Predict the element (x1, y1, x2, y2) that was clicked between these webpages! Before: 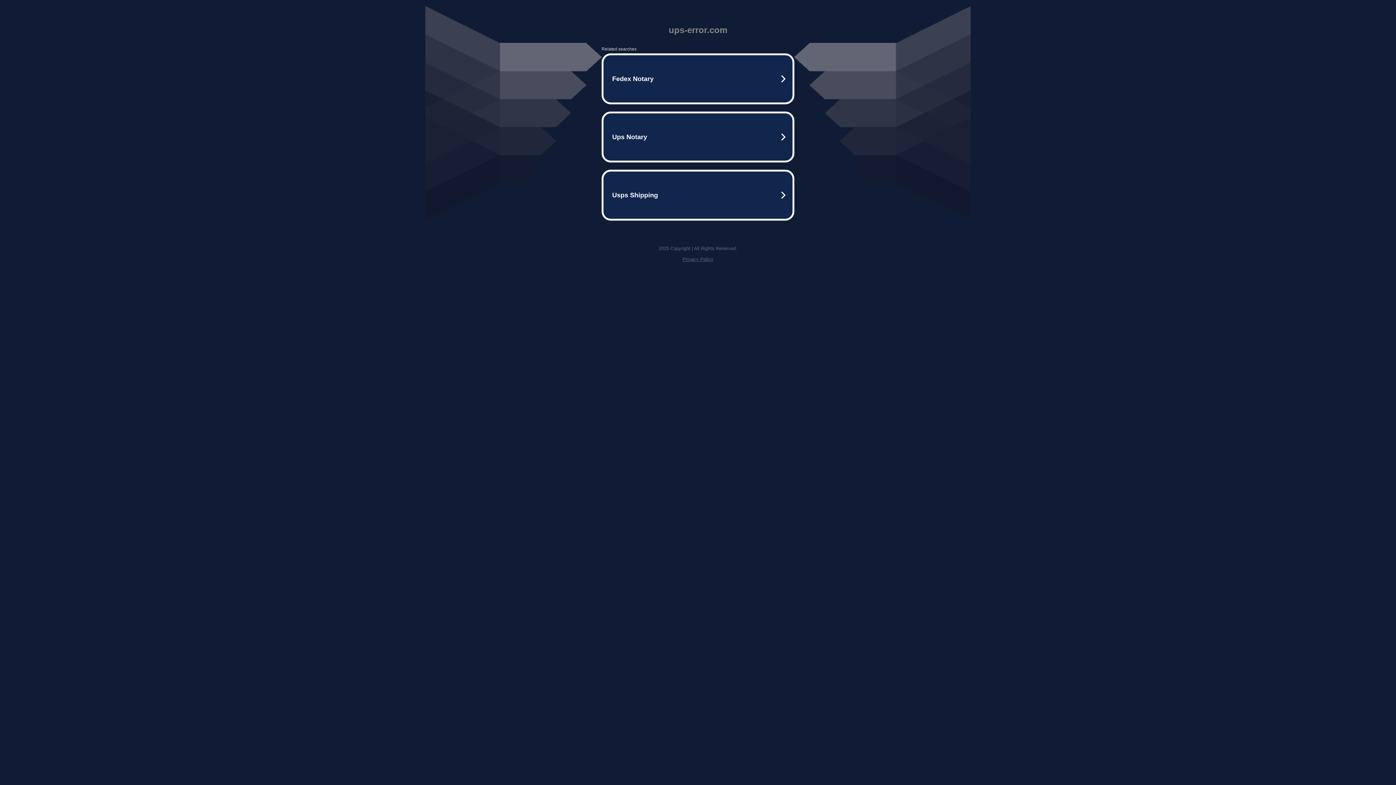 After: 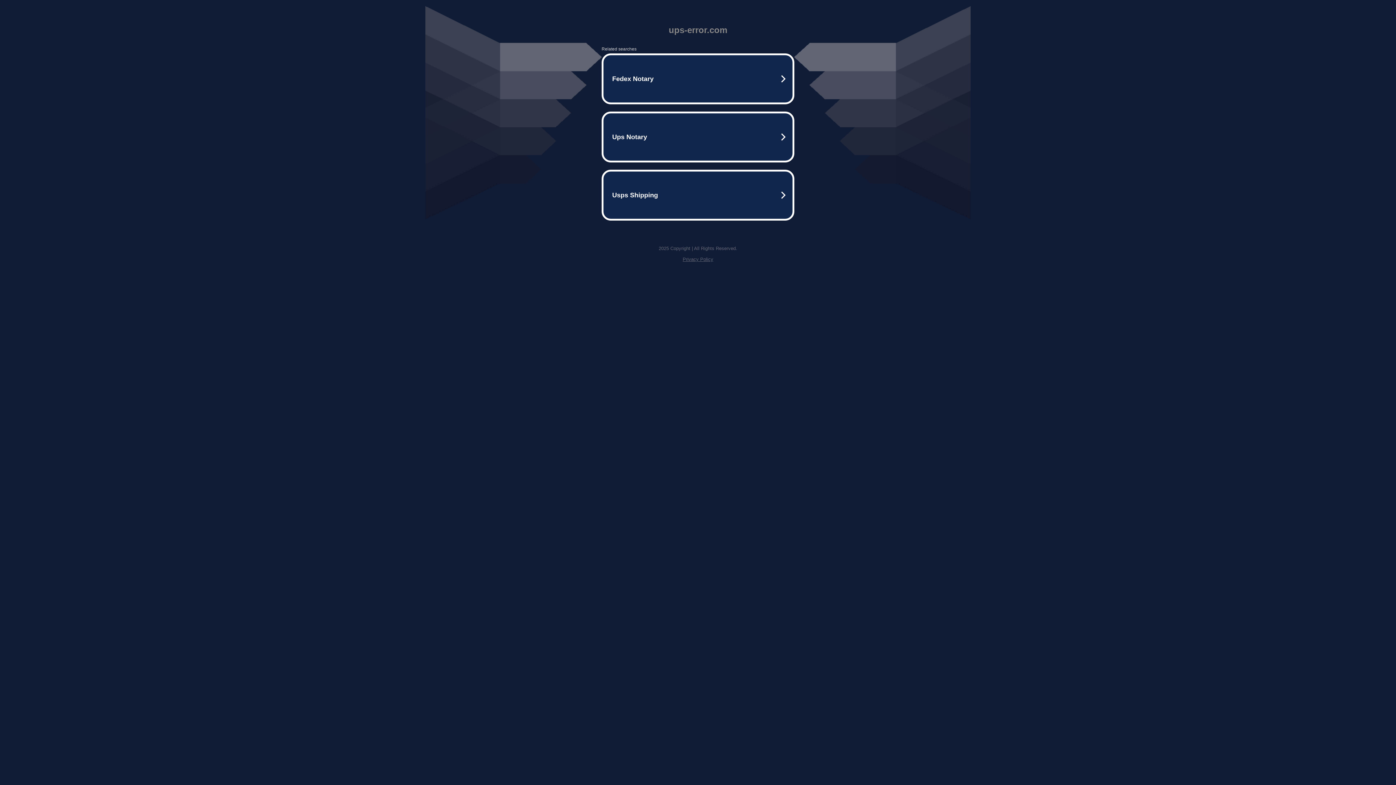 Action: bbox: (682, 256, 713, 262) label: Privacy Policy